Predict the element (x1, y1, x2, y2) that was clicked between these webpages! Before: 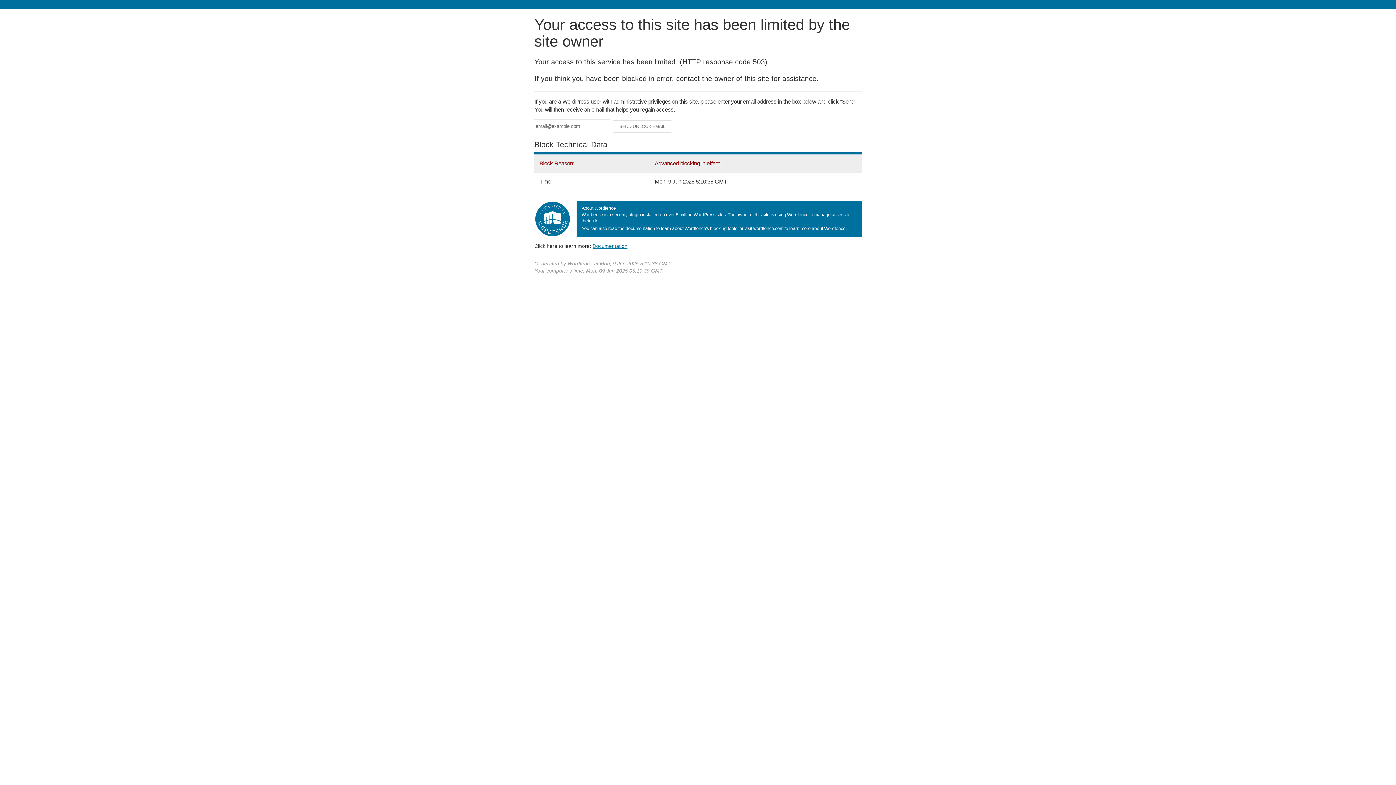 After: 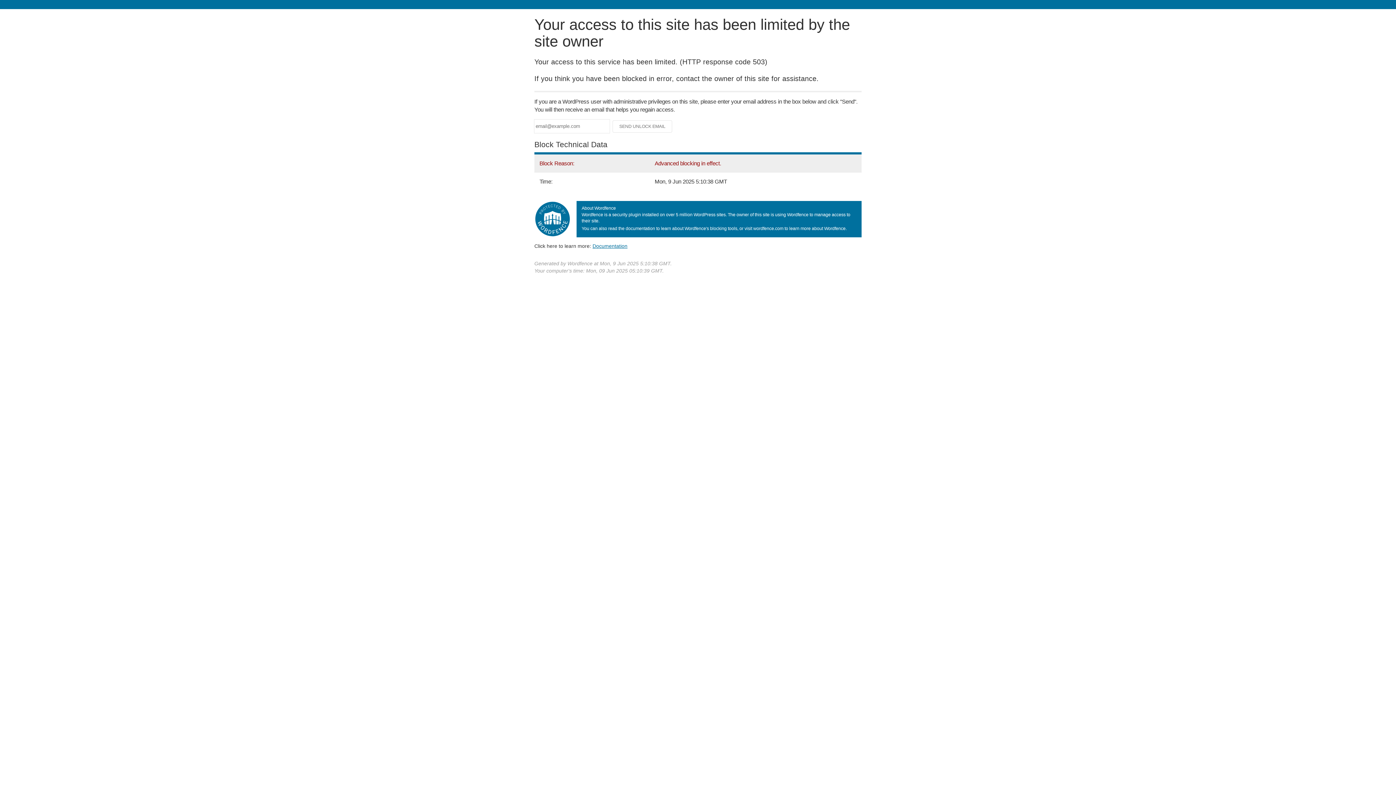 Action: label: Documentation bbox: (592, 243, 627, 248)